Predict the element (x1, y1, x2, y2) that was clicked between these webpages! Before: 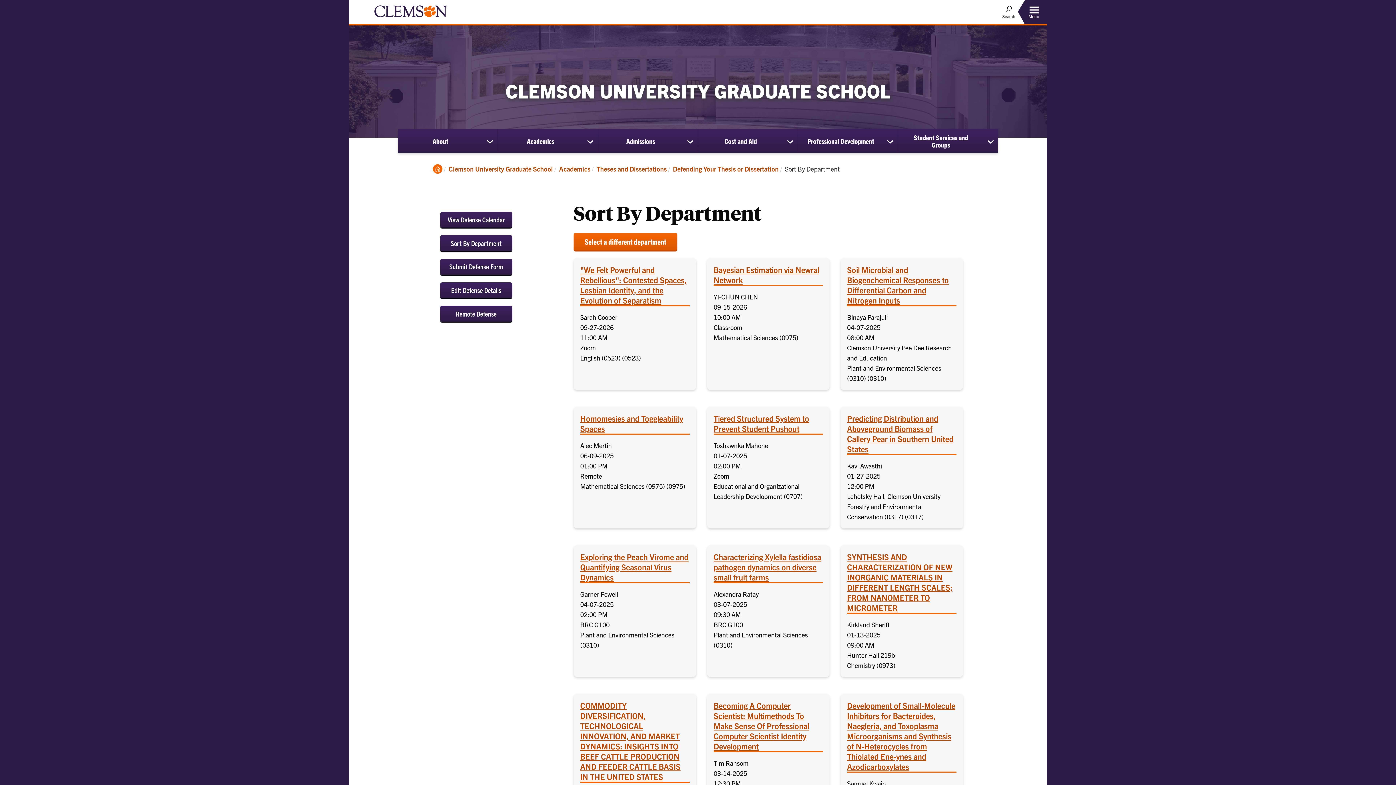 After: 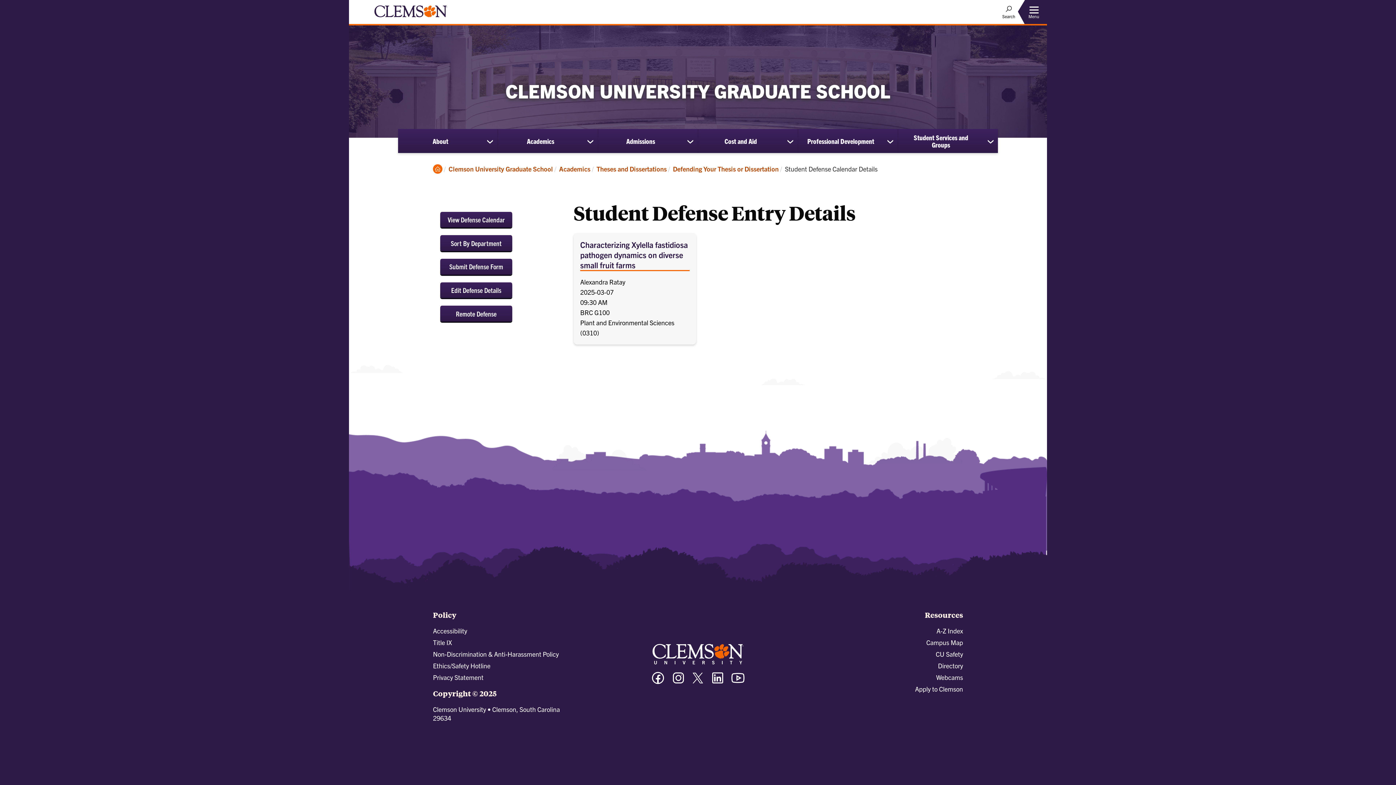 Action: bbox: (713, 551, 821, 582) label: Characterizing Xylella fastidiosa pathogen dynamics on diverse small fruit farms